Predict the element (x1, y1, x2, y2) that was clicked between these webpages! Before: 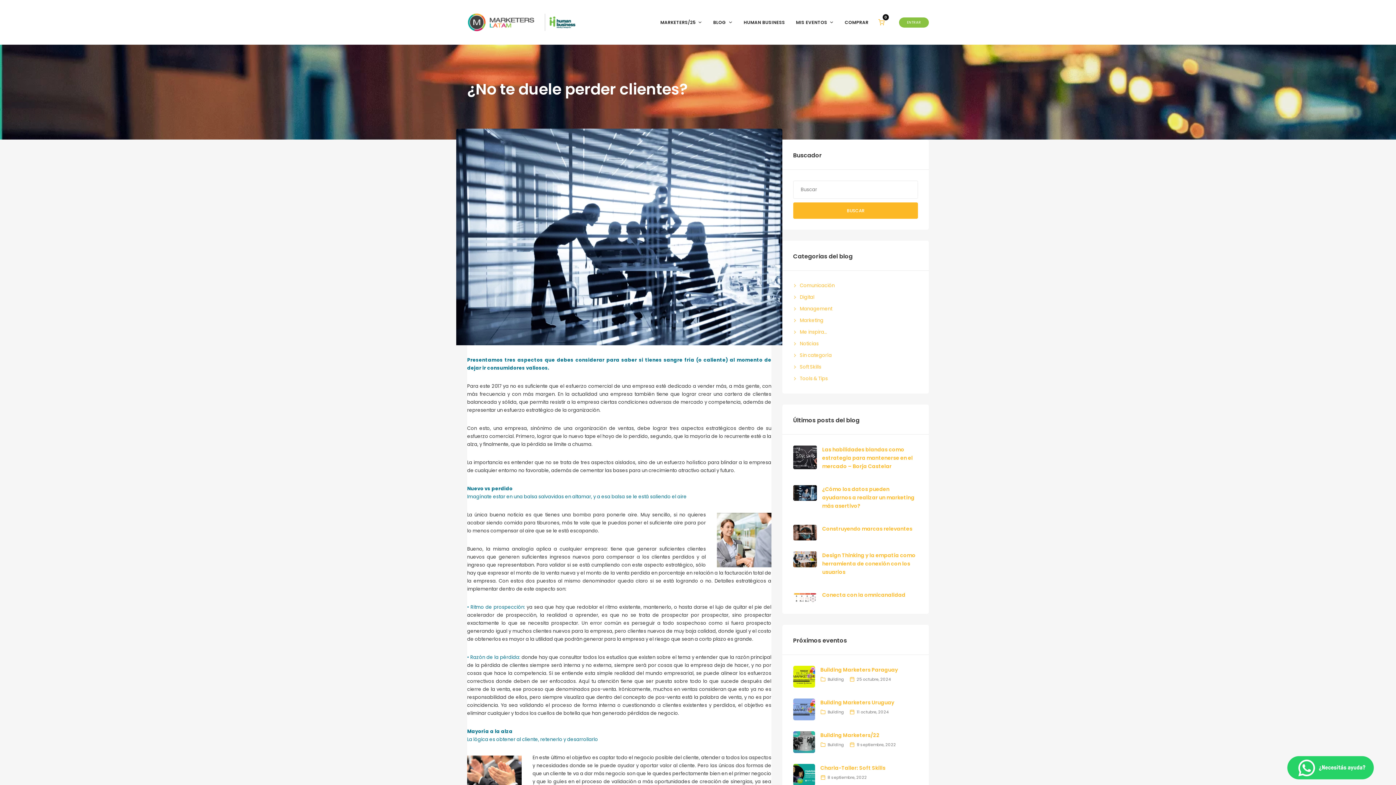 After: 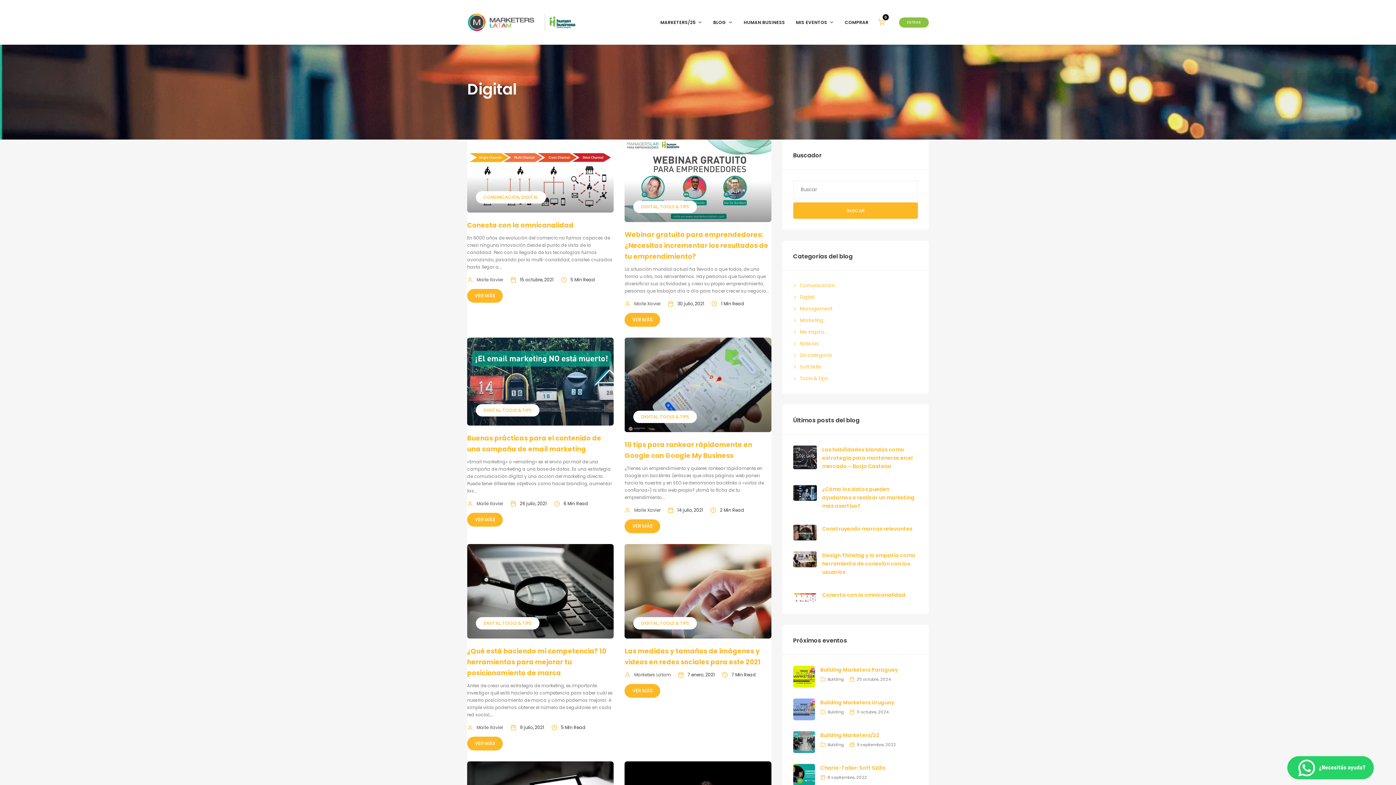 Action: label: Digital bbox: (800, 293, 814, 300)